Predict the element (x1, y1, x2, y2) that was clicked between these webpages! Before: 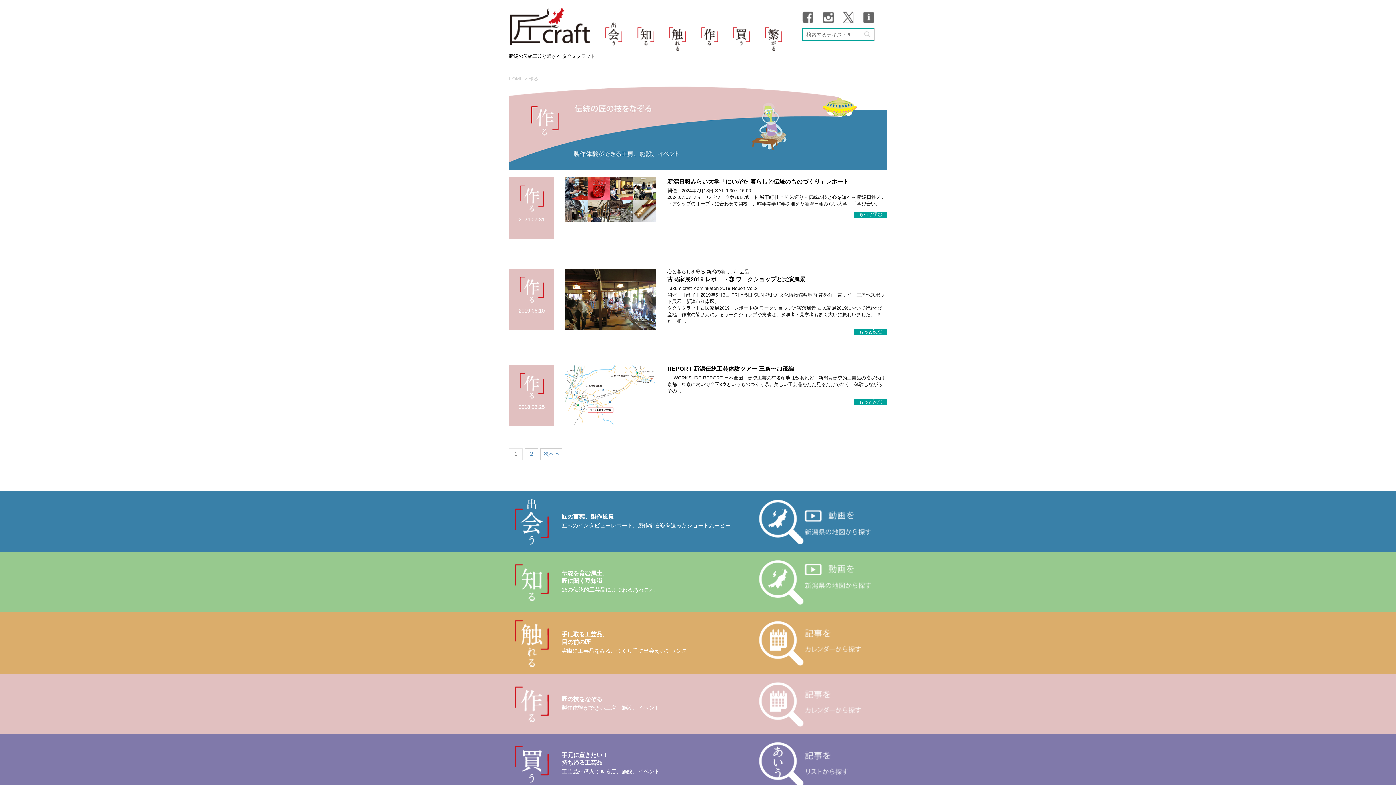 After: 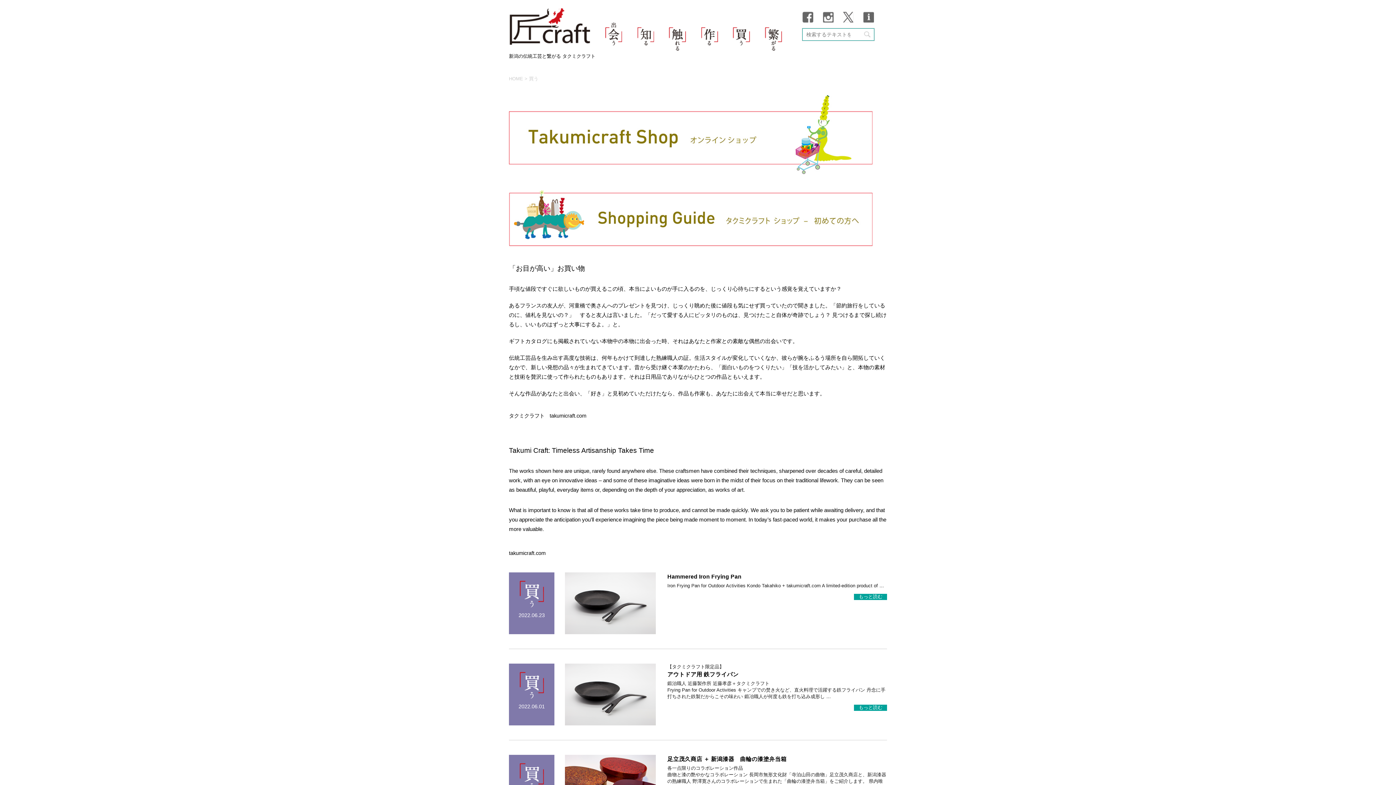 Action: bbox: (732, 21, 750, 50)